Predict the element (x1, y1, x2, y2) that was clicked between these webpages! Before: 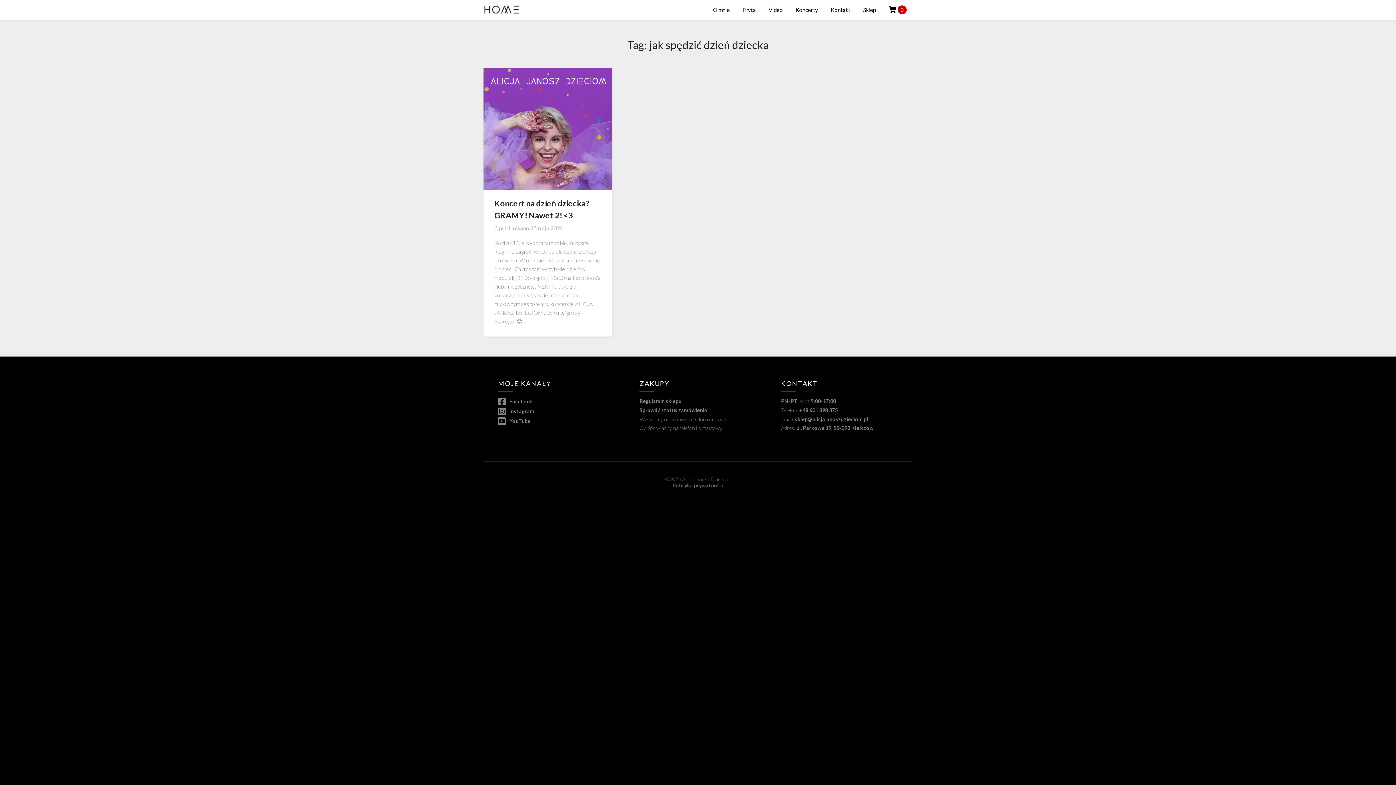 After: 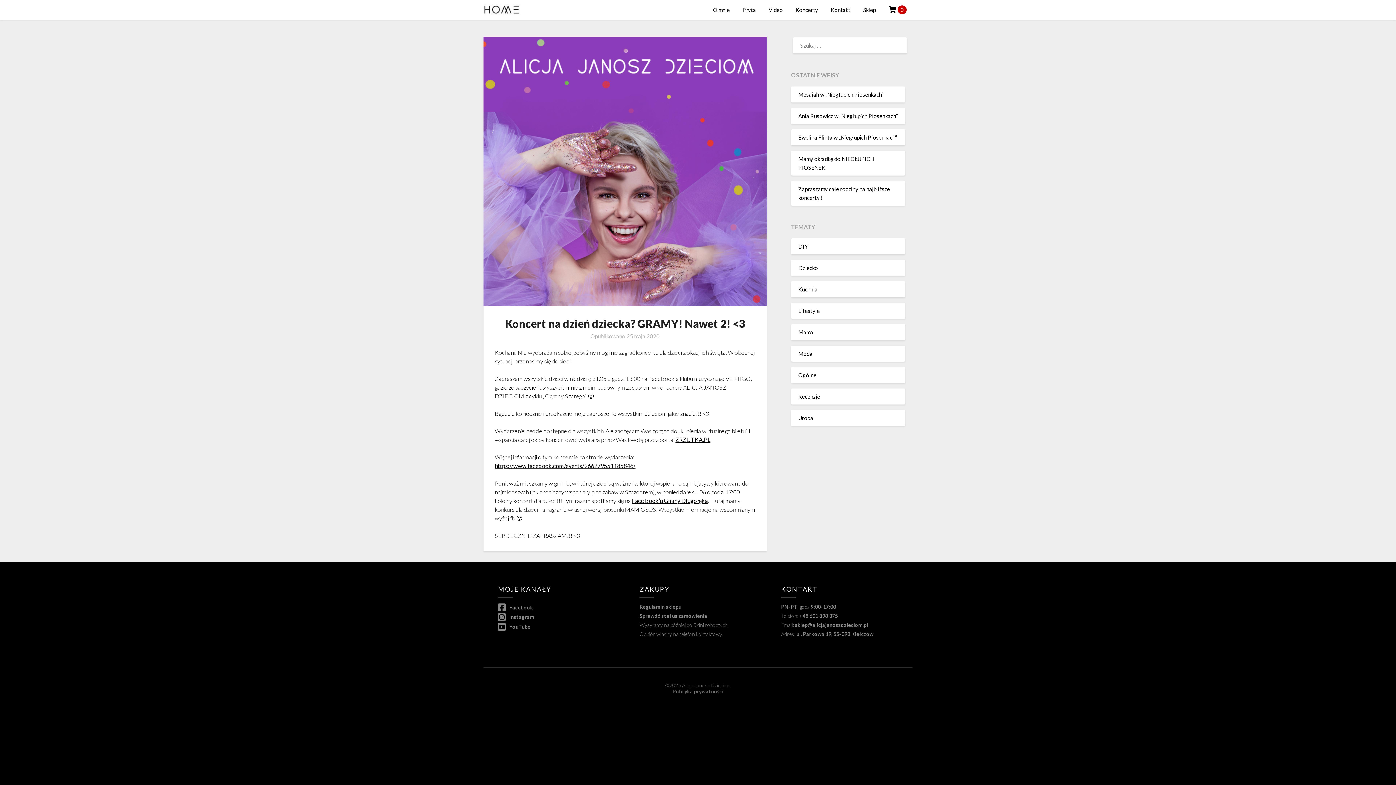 Action: bbox: (530, 225, 563, 231) label: 25 maja 2020